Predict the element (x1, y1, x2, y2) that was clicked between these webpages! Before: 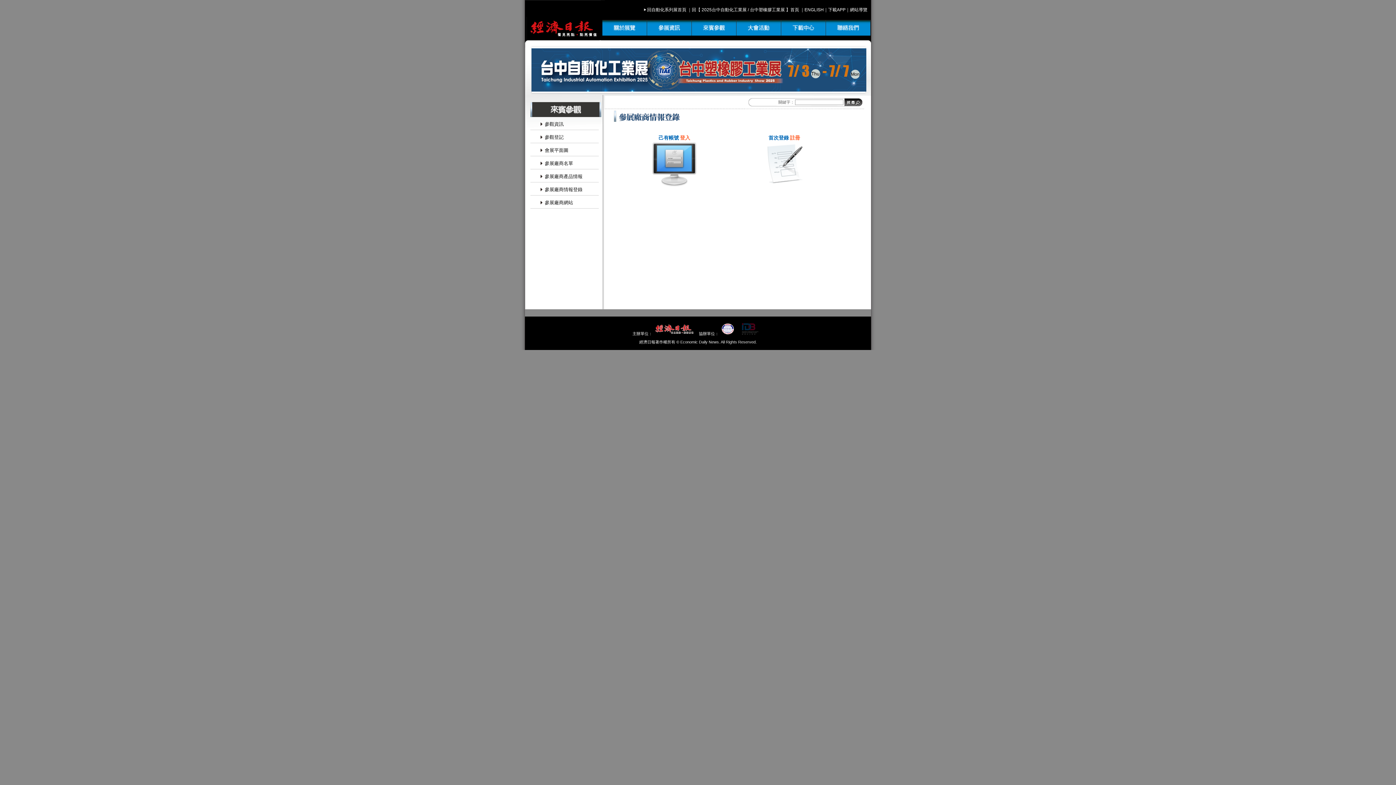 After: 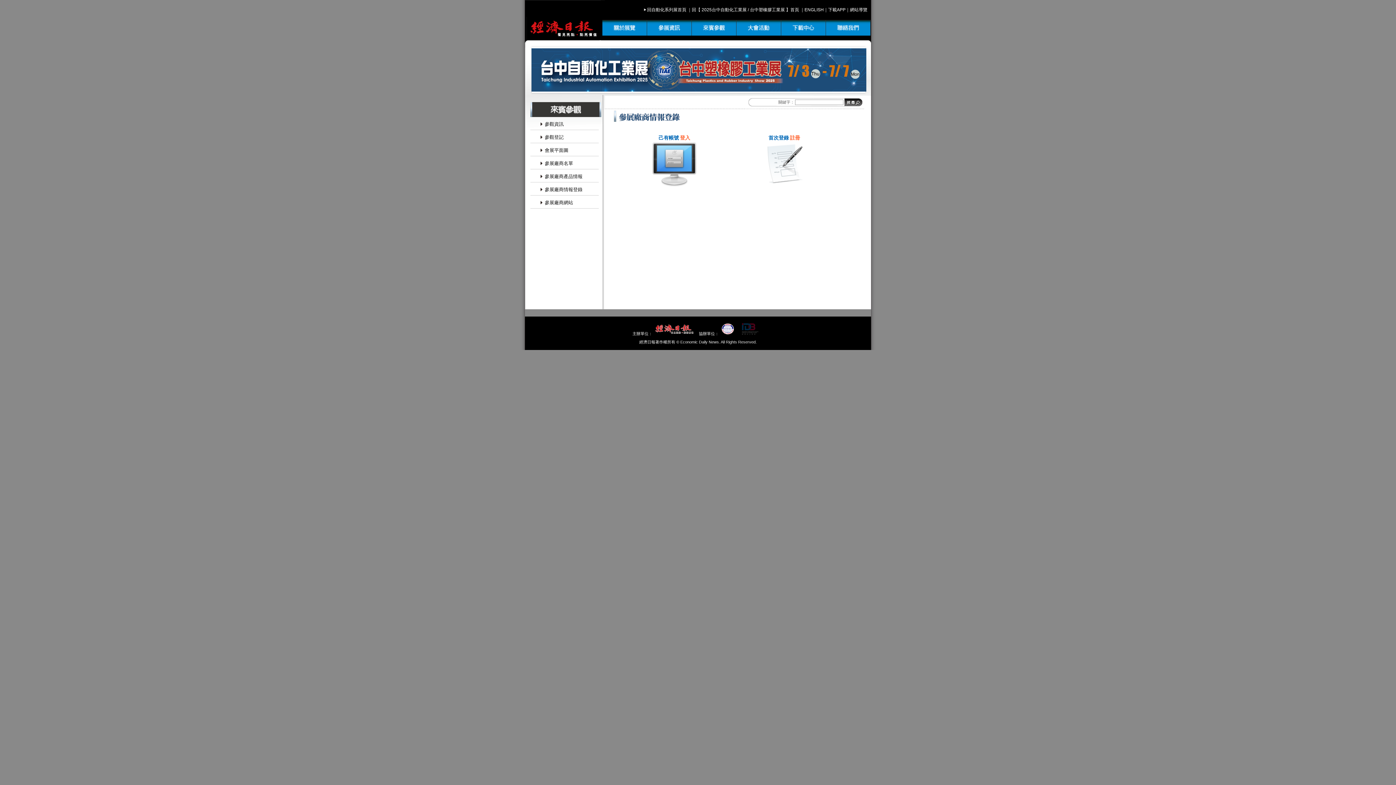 Action: bbox: (739, 331, 763, 336)